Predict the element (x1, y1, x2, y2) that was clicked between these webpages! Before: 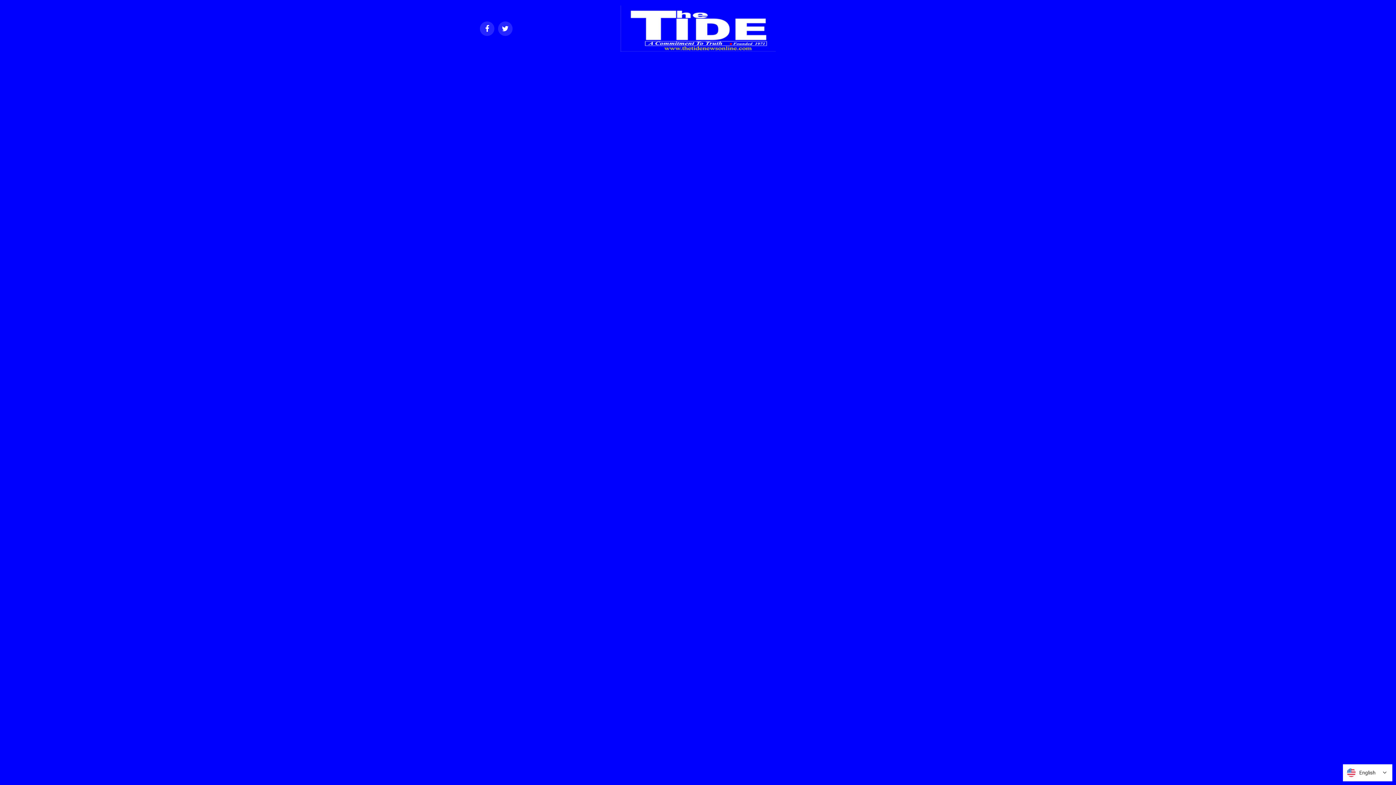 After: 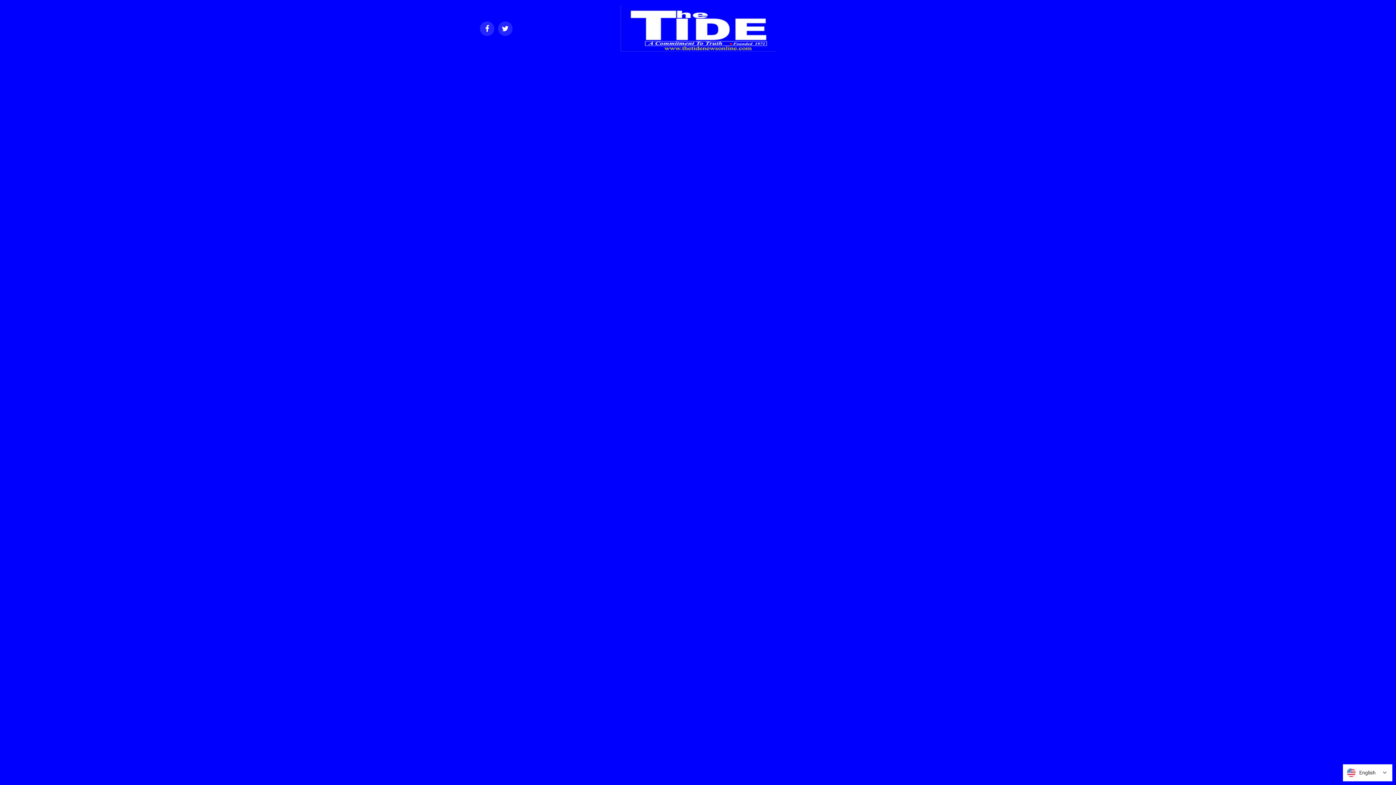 Action: bbox: (620, 46, 775, 53)